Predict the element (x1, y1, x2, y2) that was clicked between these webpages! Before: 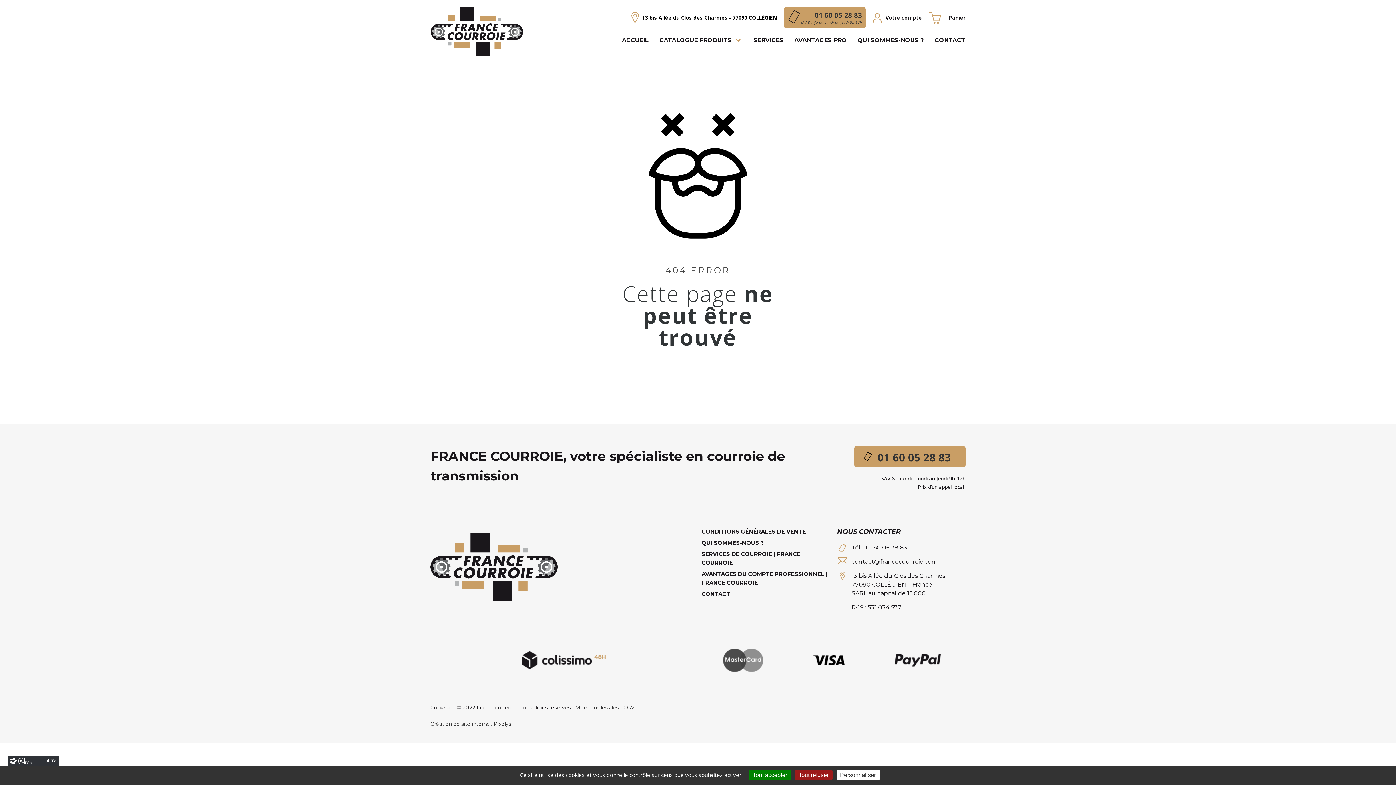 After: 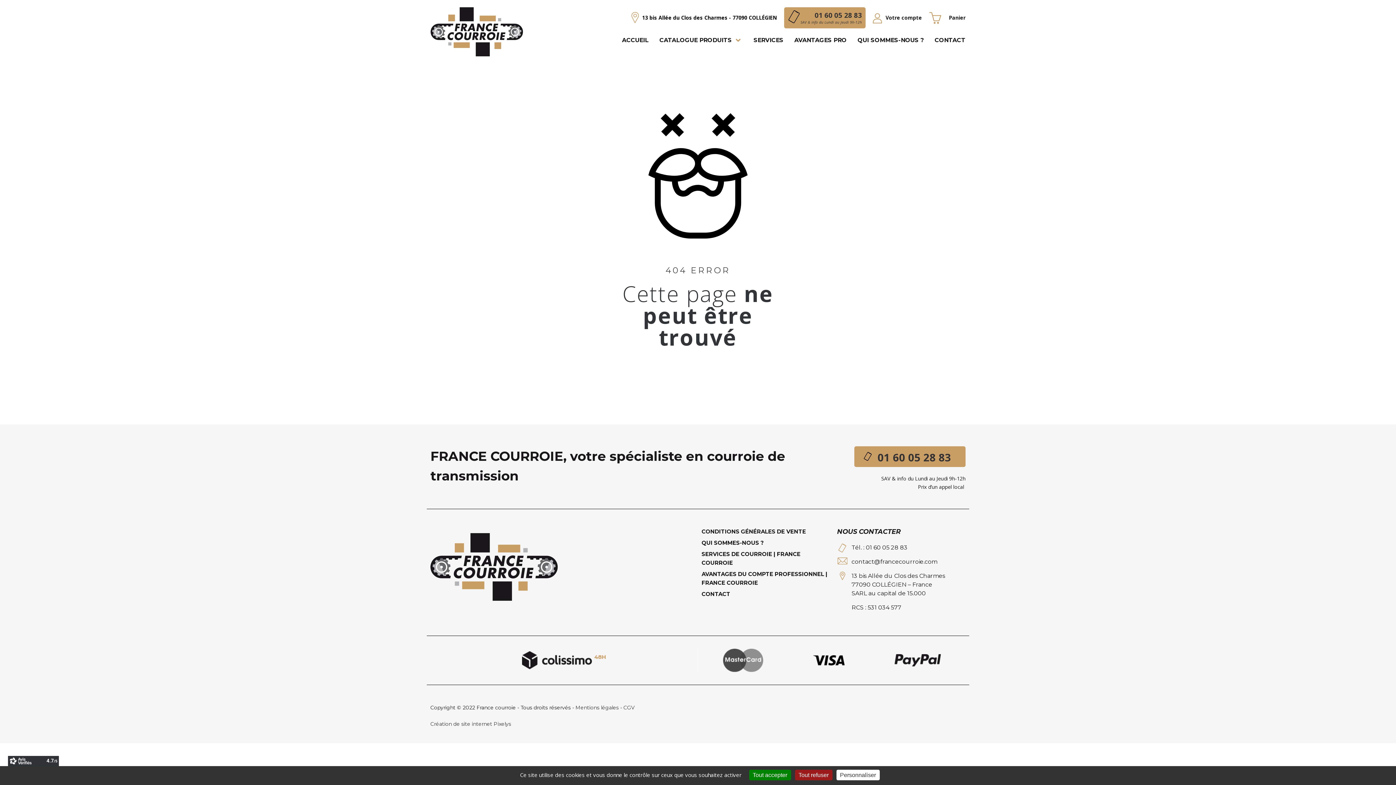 Action: bbox: (800, 7, 865, 28) label: 01 60 05 28 83
SAV & info du Lundi au Jeudi 9h-12h